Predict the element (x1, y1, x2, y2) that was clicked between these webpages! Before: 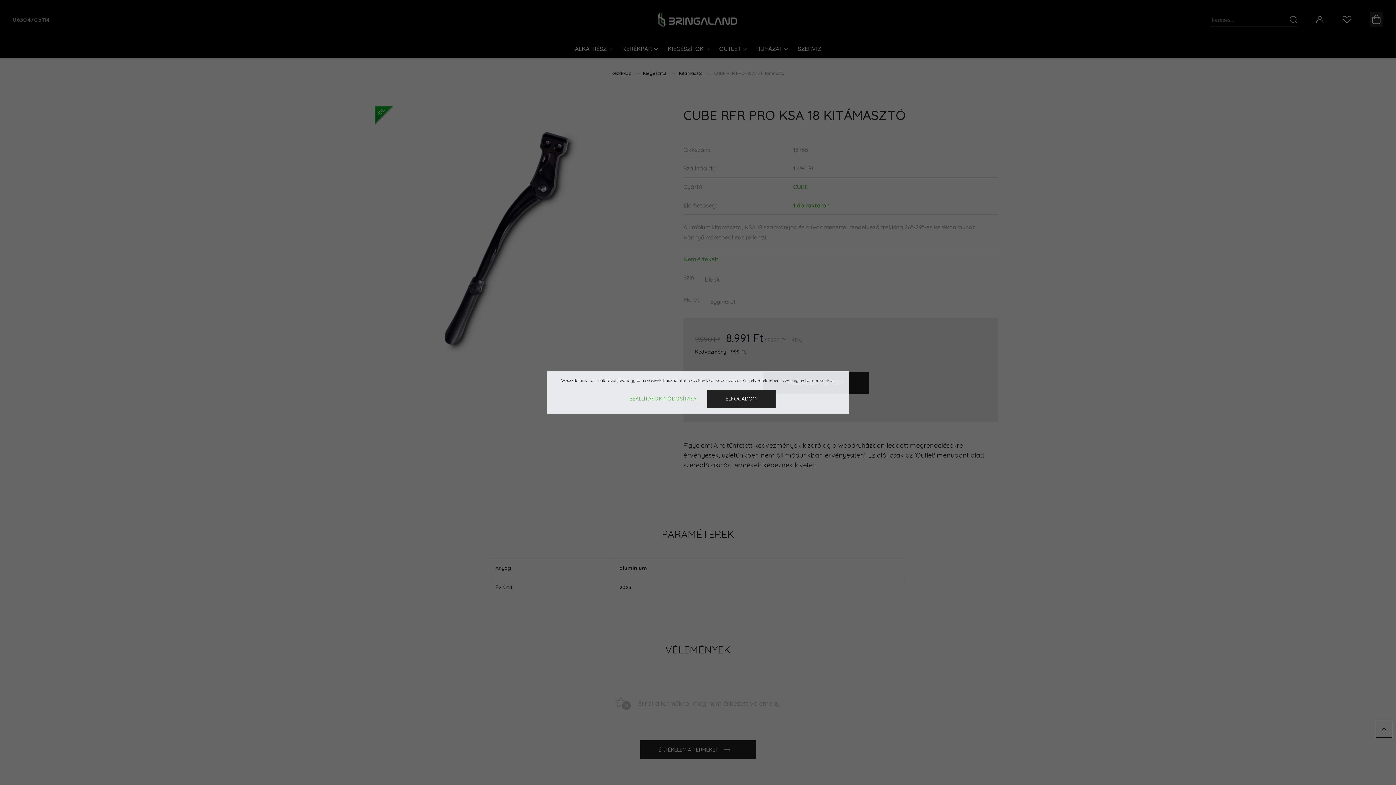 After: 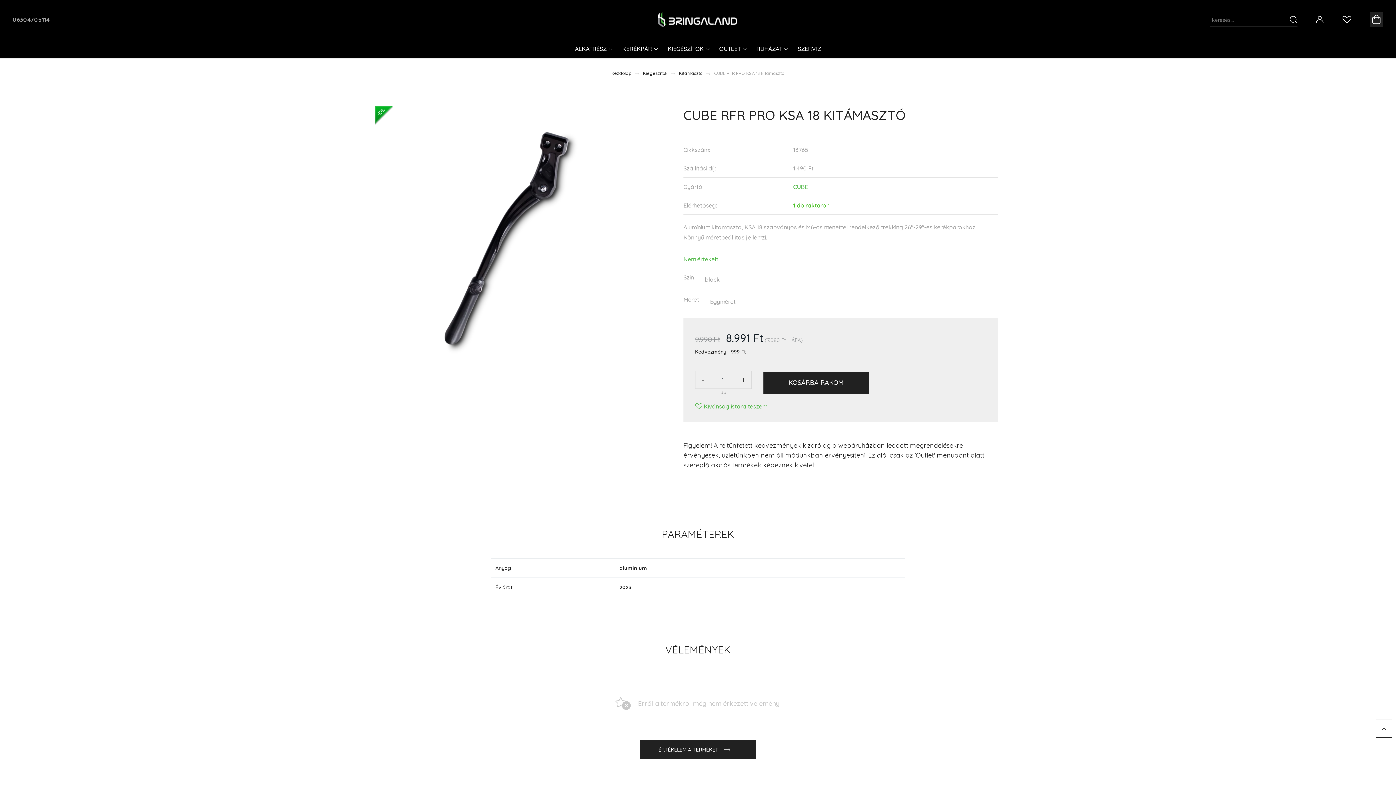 Action: bbox: (707, 389, 776, 408) label: ELFOGADOM!